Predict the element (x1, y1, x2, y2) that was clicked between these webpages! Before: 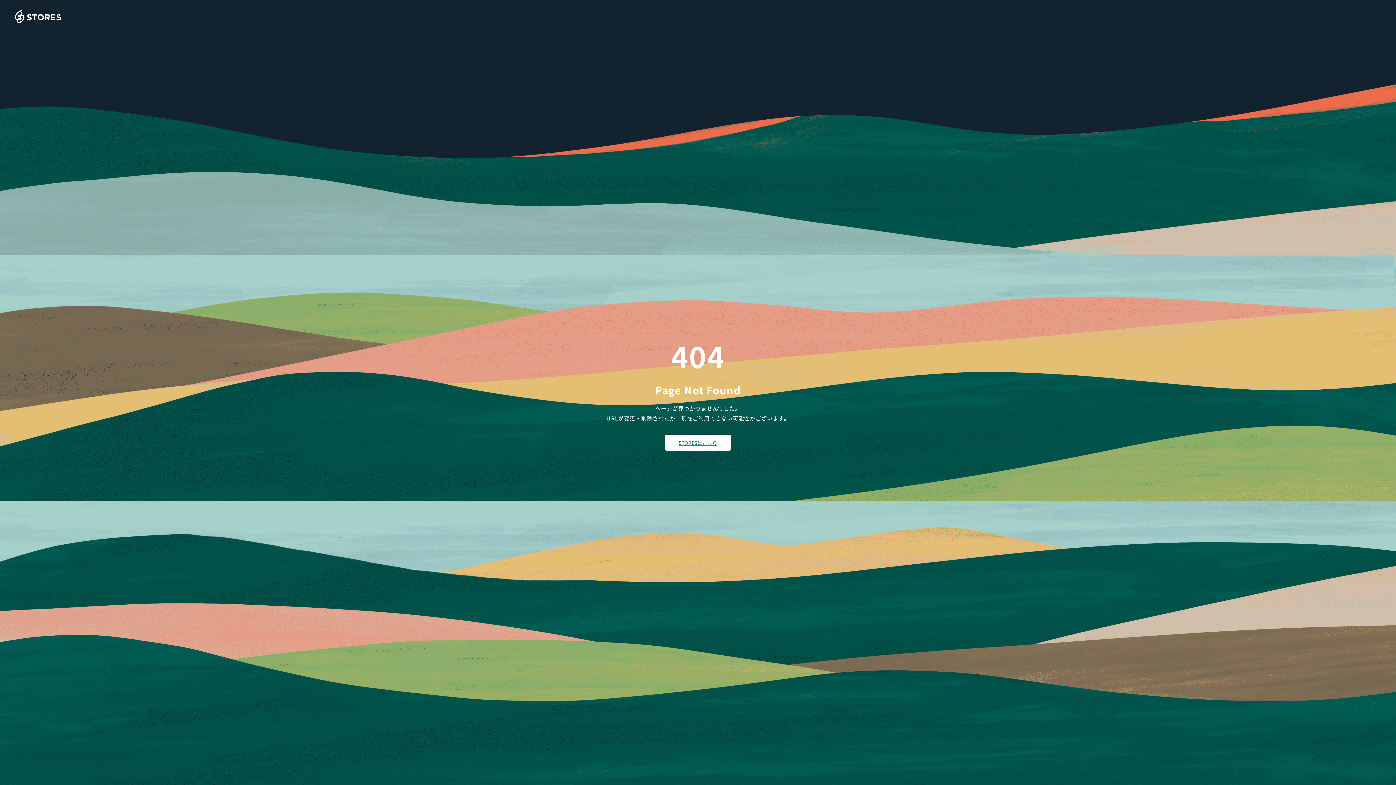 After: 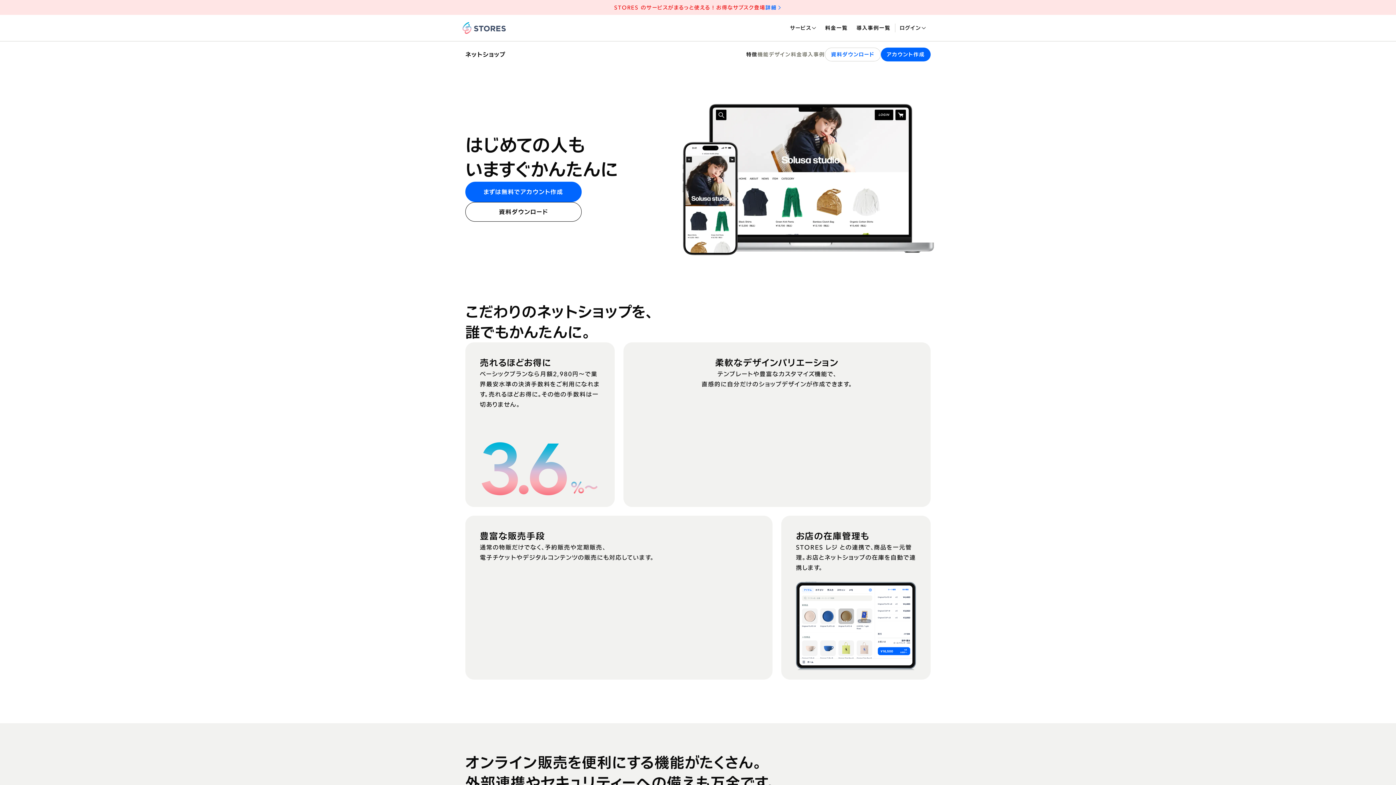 Action: label: STORESはこちら bbox: (665, 434, 730, 450)